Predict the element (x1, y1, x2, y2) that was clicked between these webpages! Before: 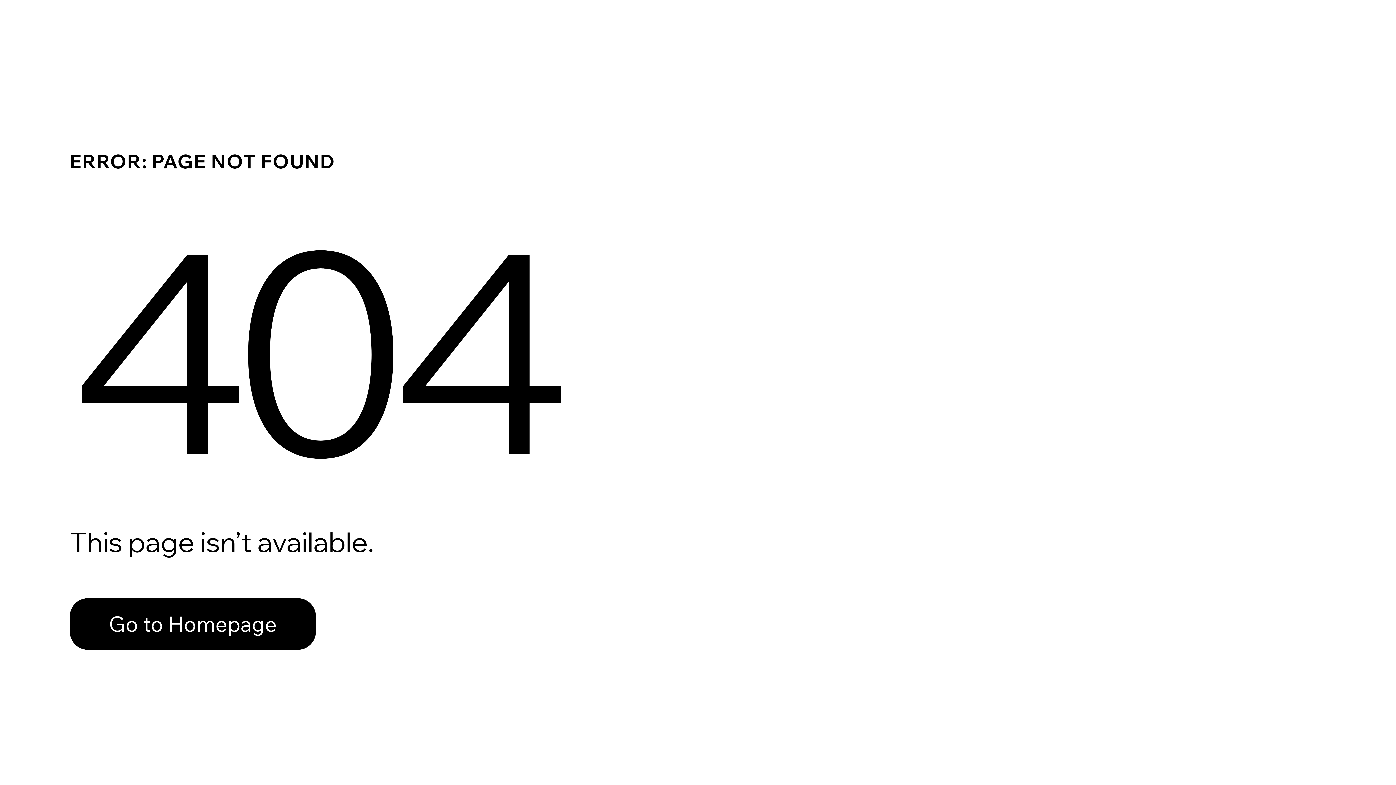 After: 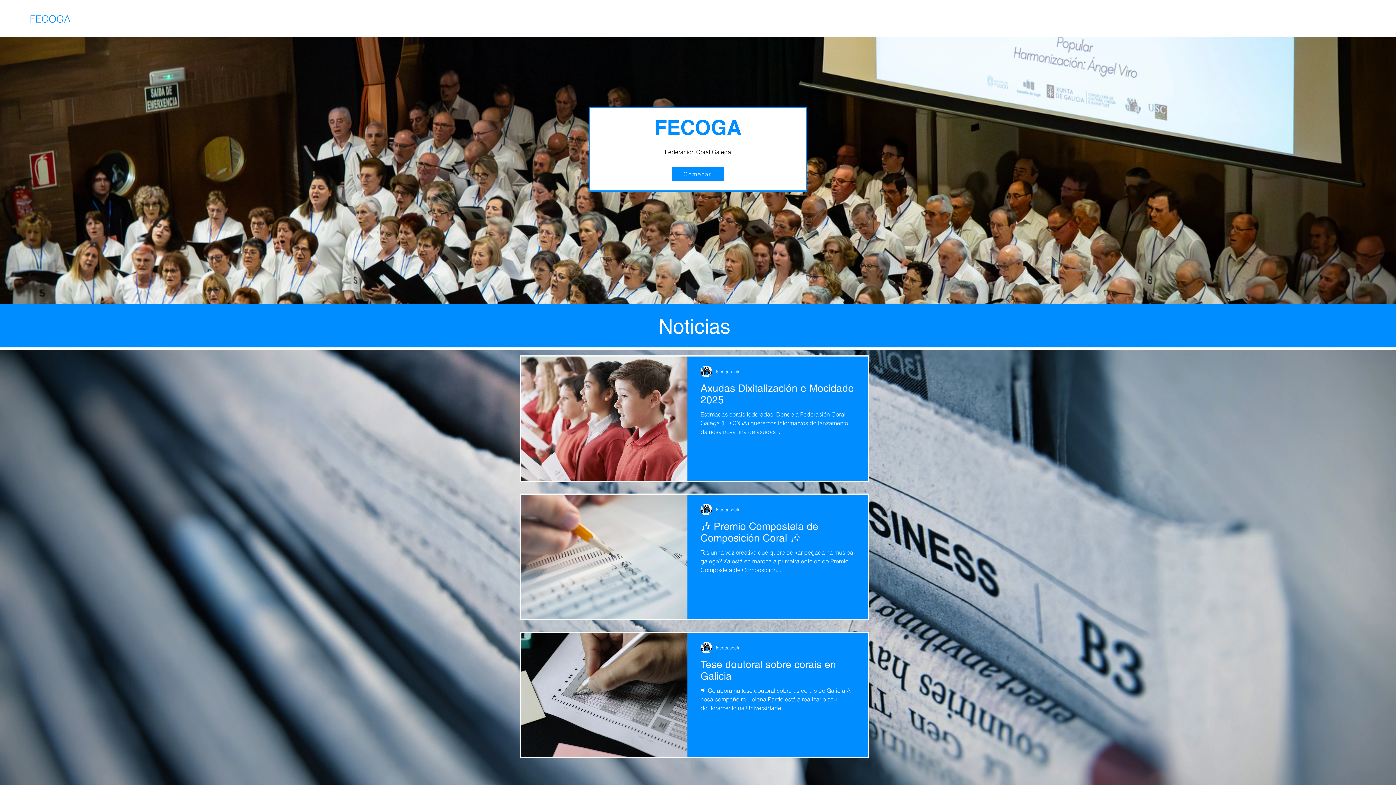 Action: label: Go to Homepage bbox: (69, 582, 768, 659)